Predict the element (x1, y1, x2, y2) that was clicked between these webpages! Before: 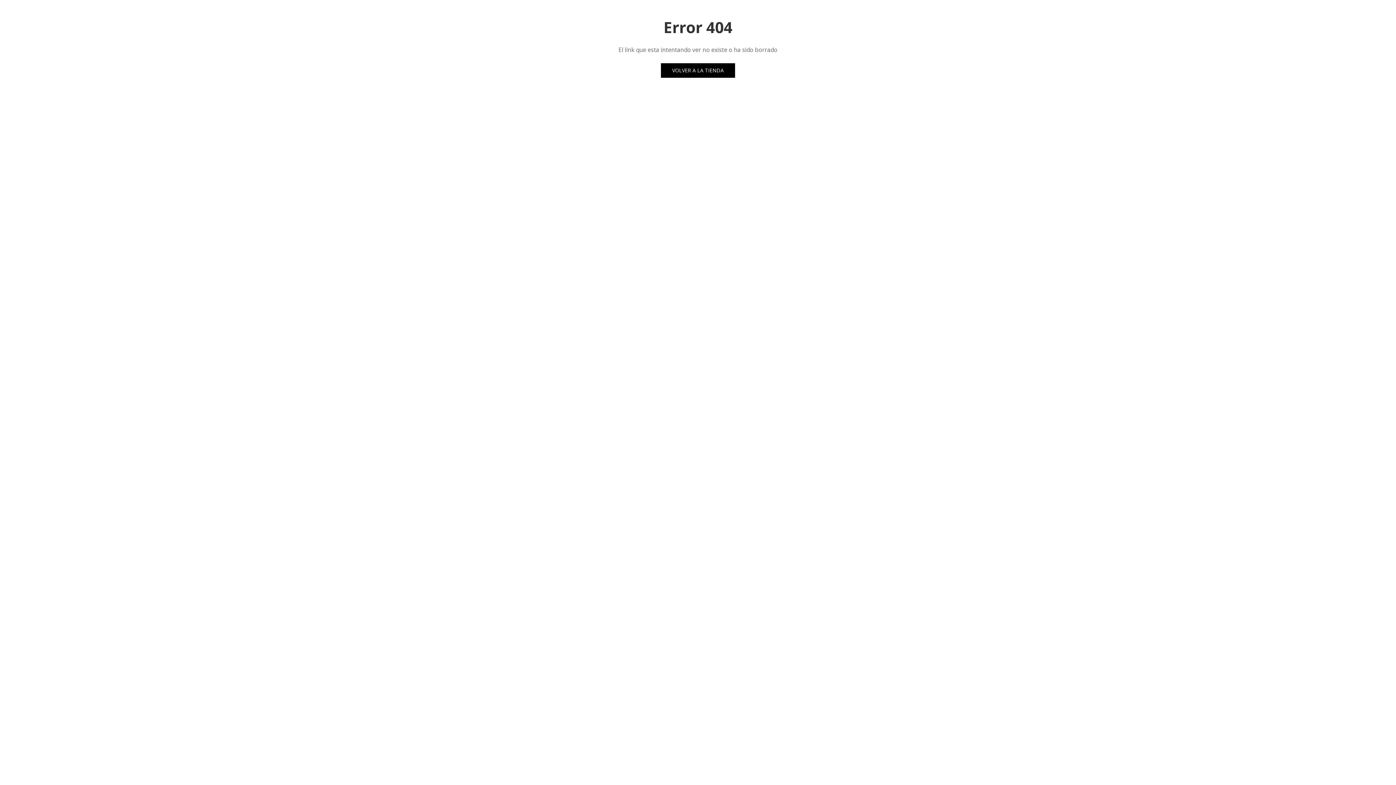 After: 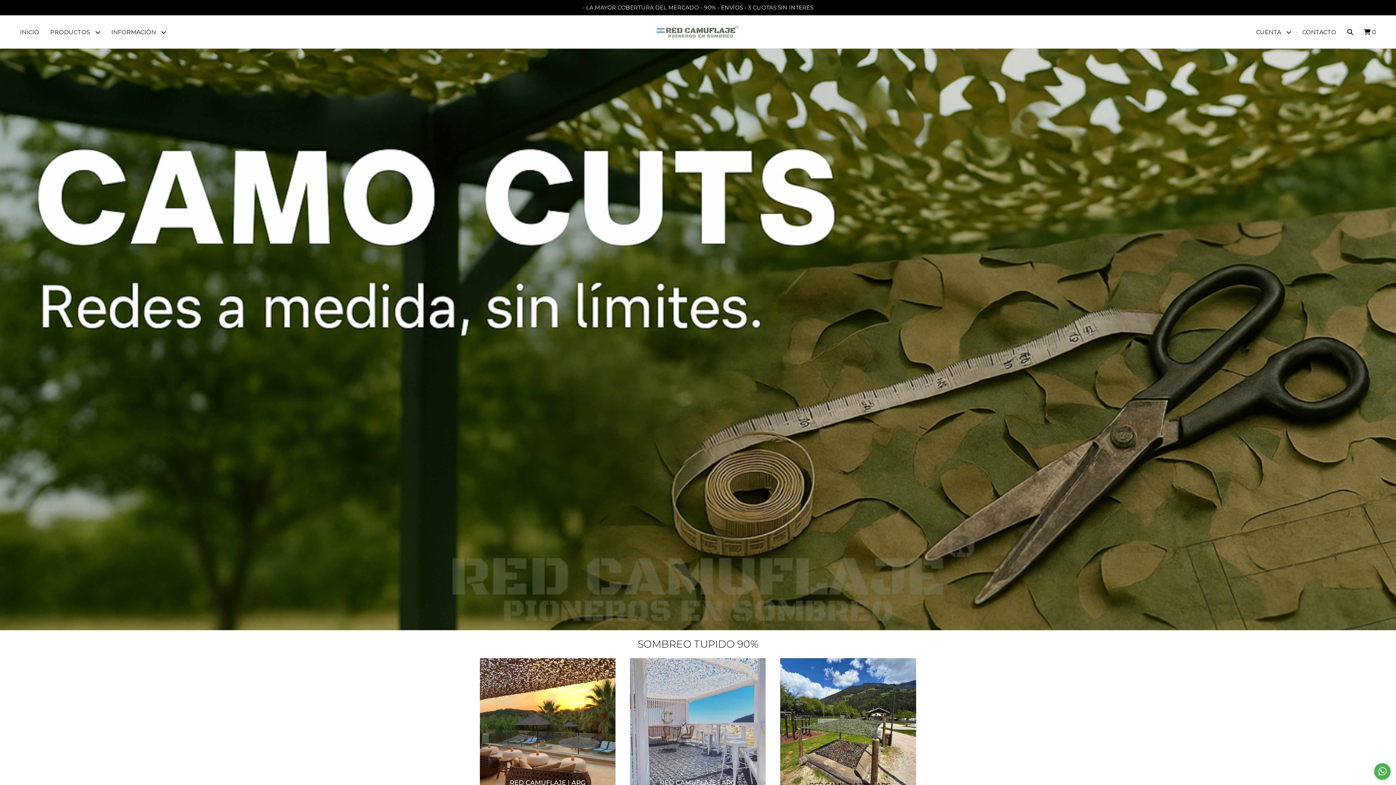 Action: label: VOLVER A LA TIENDA bbox: (661, 63, 735, 77)